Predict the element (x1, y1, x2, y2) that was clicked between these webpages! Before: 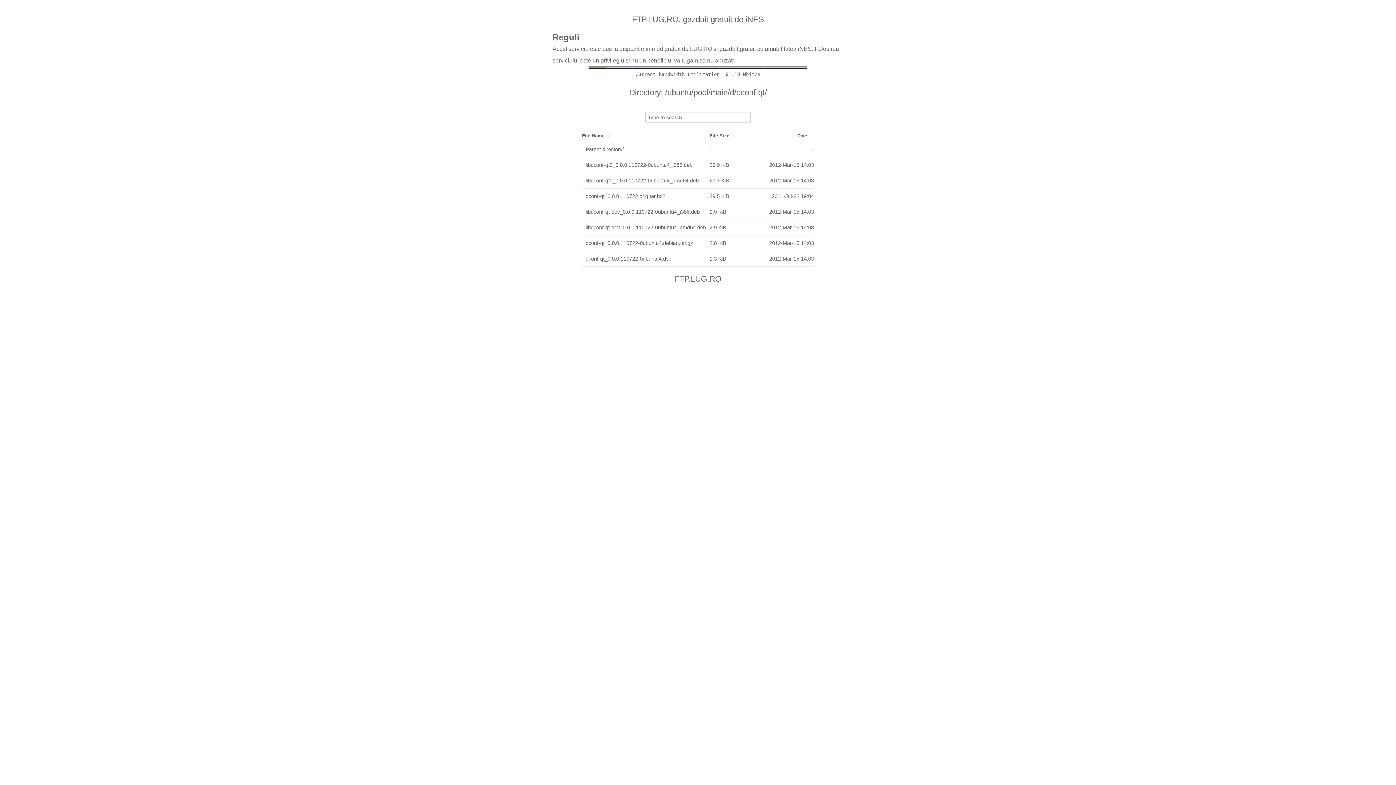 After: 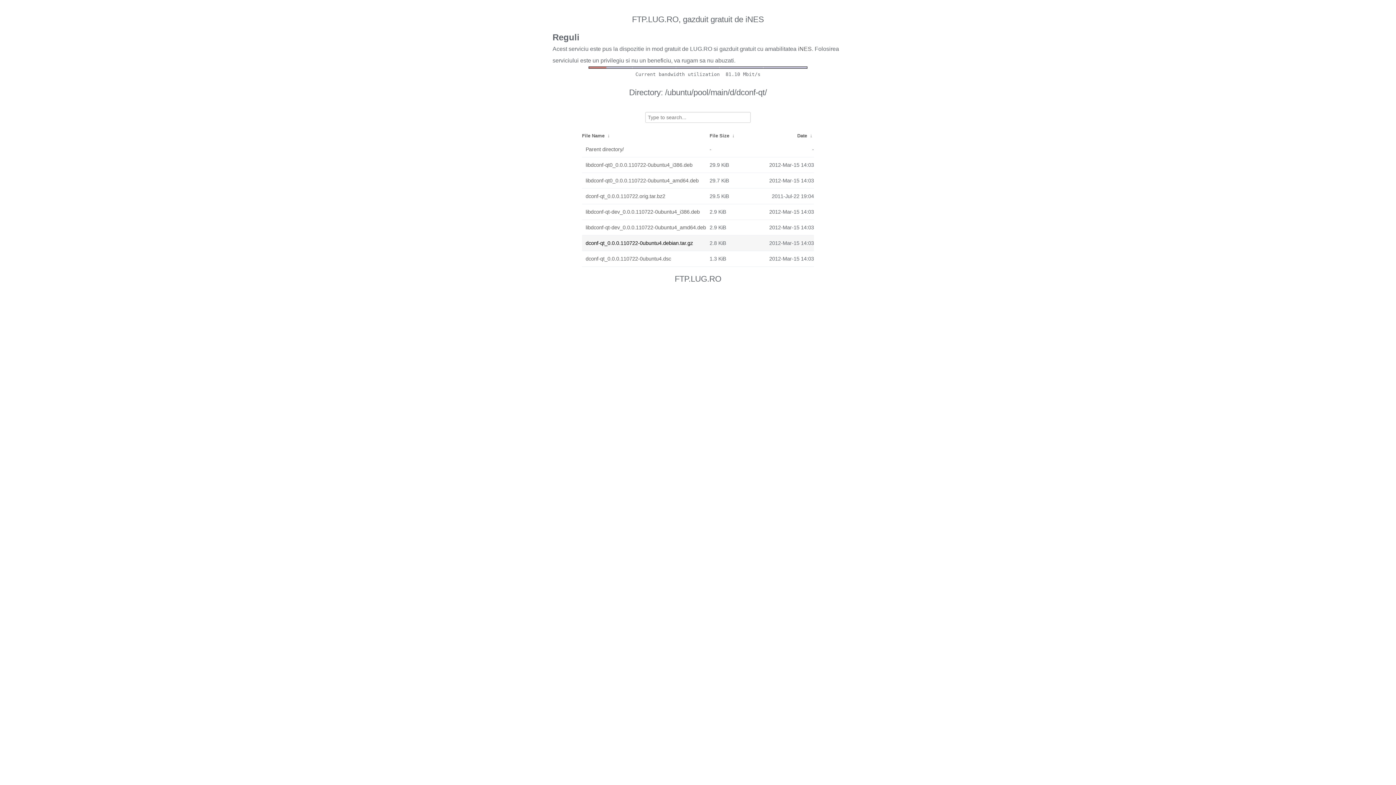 Action: label: dconf-qt_0.0.0.110722-0ubuntu4.debian.tar.gz bbox: (585, 237, 706, 249)